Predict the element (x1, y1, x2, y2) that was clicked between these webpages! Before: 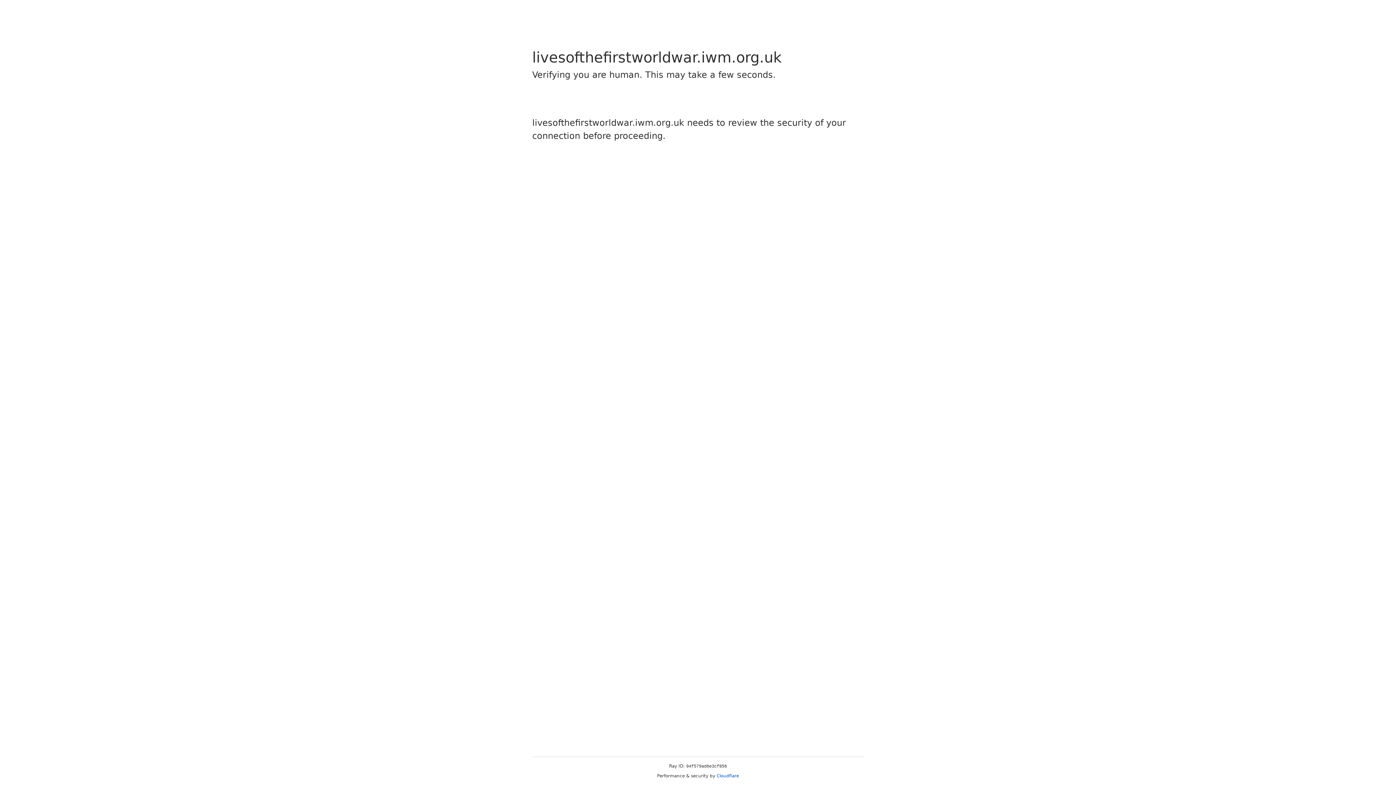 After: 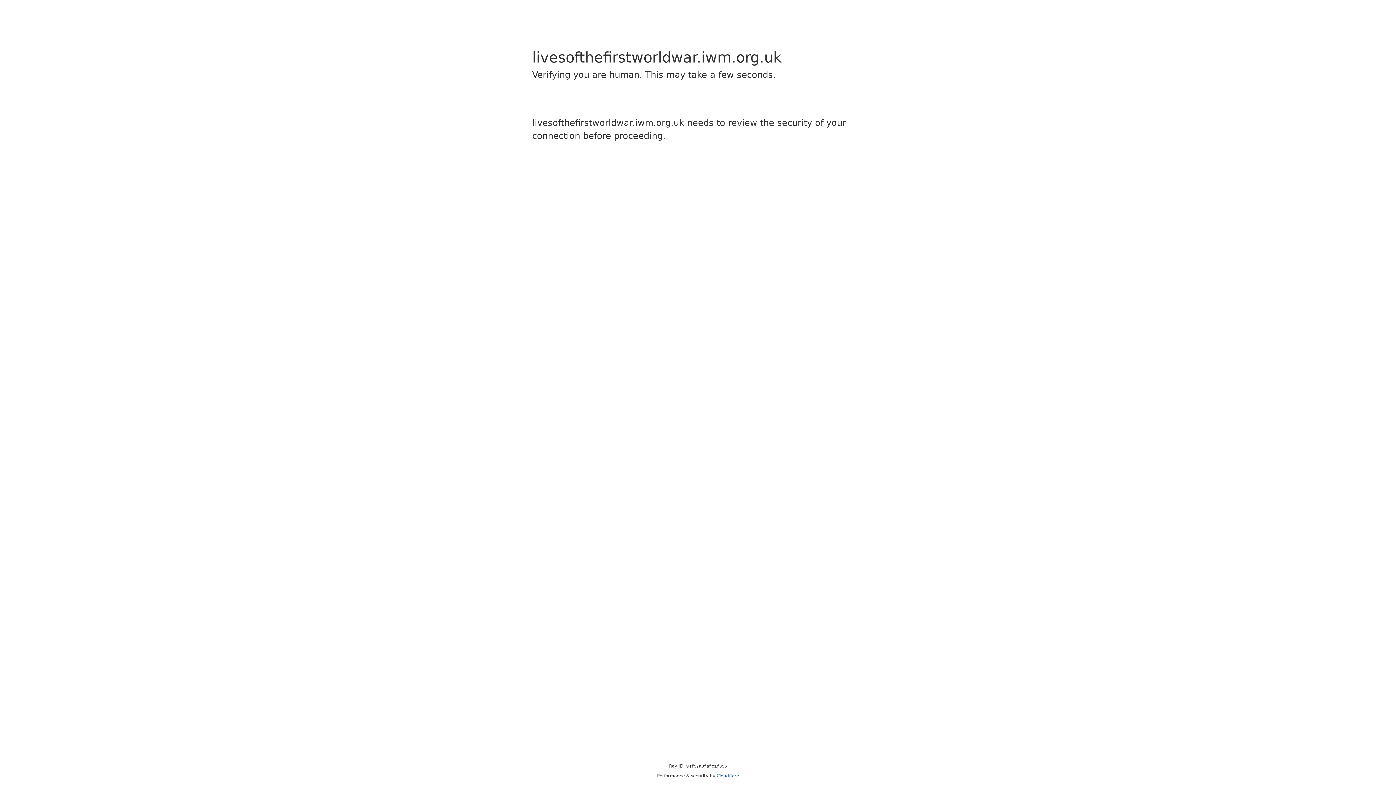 Action: label: Cloudflare bbox: (716, 773, 739, 778)